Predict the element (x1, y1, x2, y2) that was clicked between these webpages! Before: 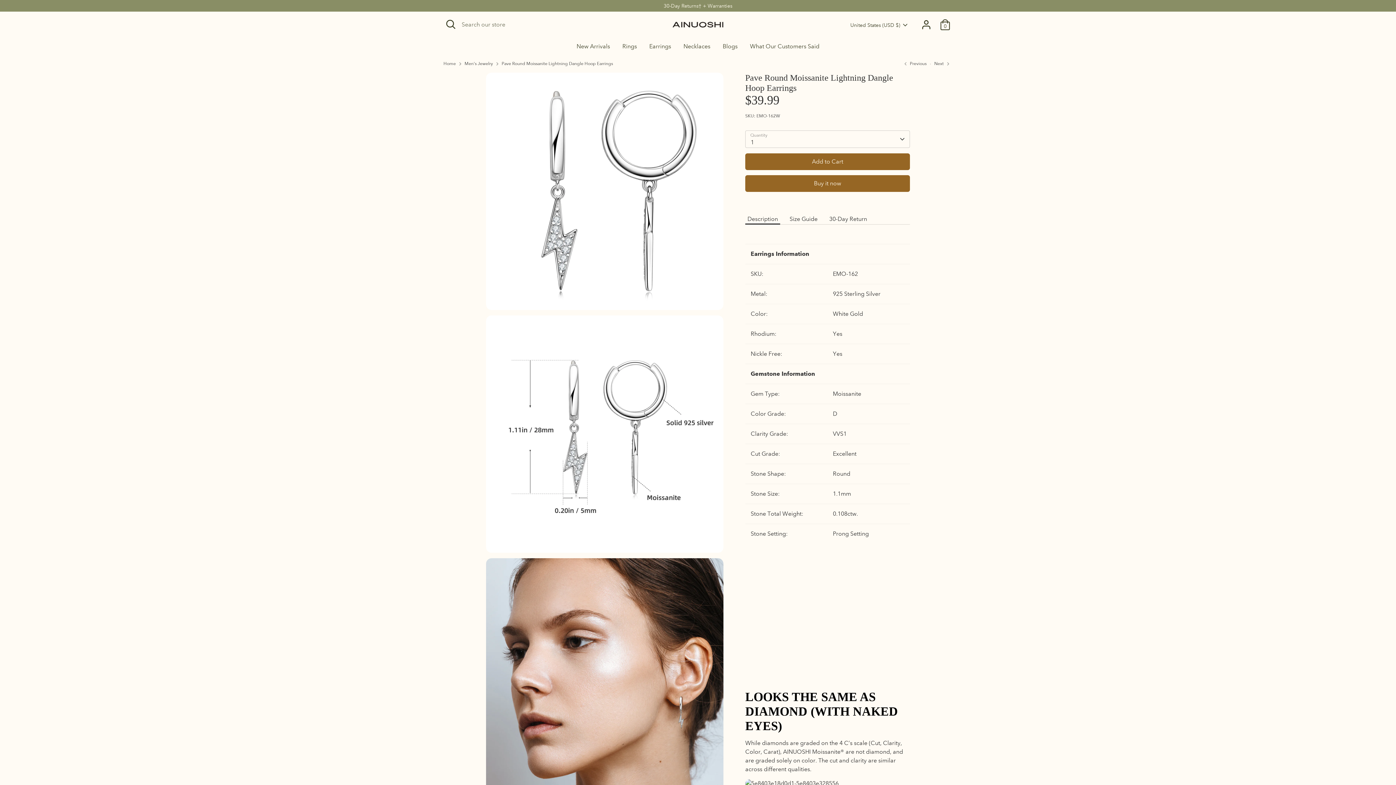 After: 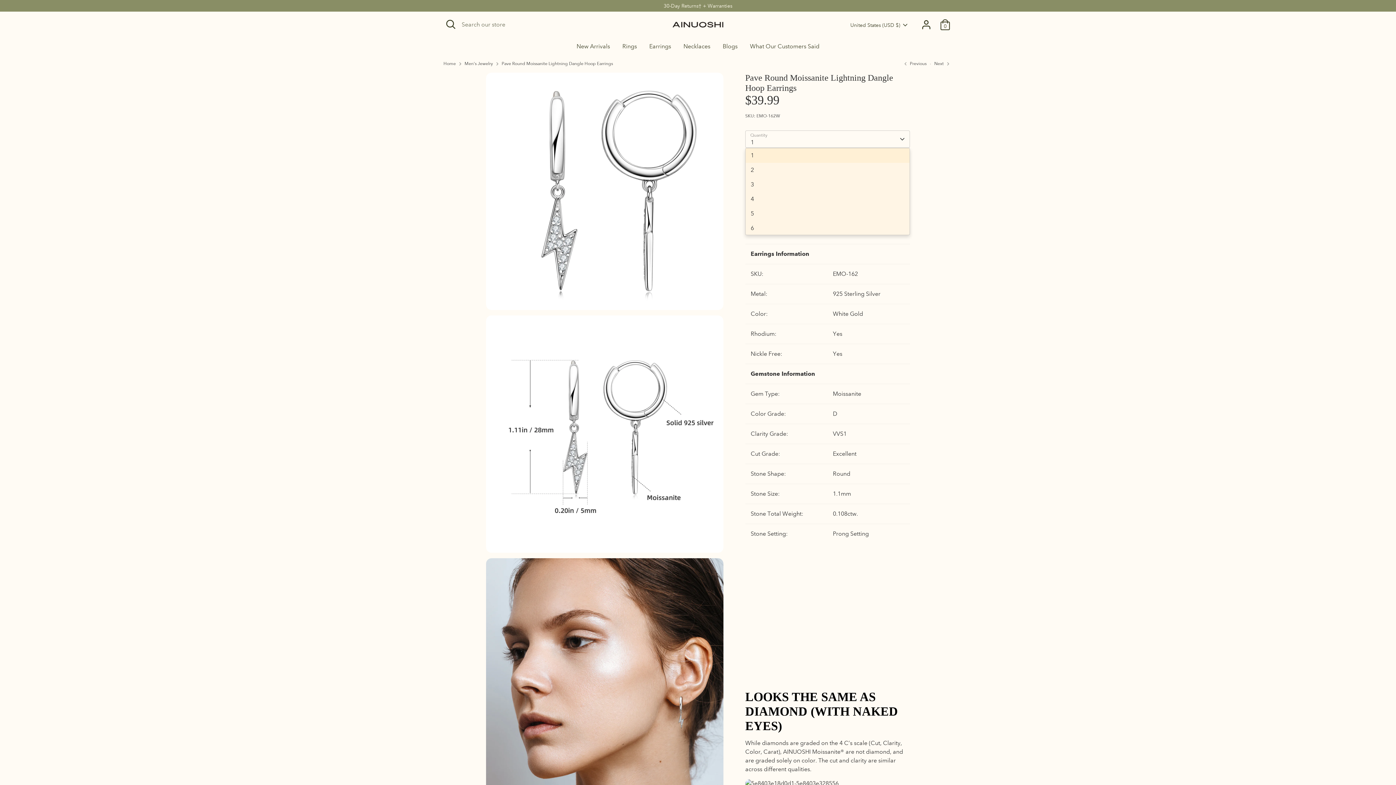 Action: bbox: (745, 130, 910, 148) label: 1